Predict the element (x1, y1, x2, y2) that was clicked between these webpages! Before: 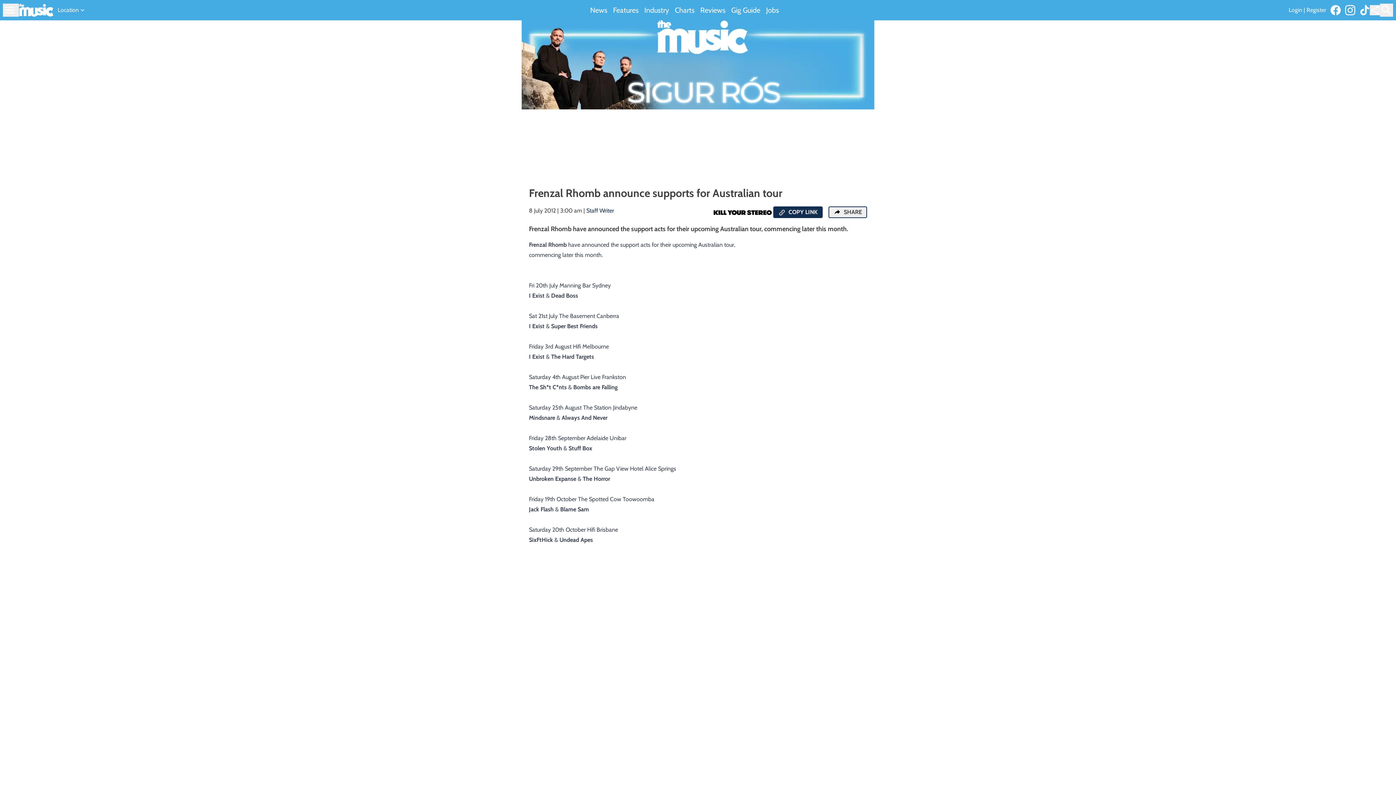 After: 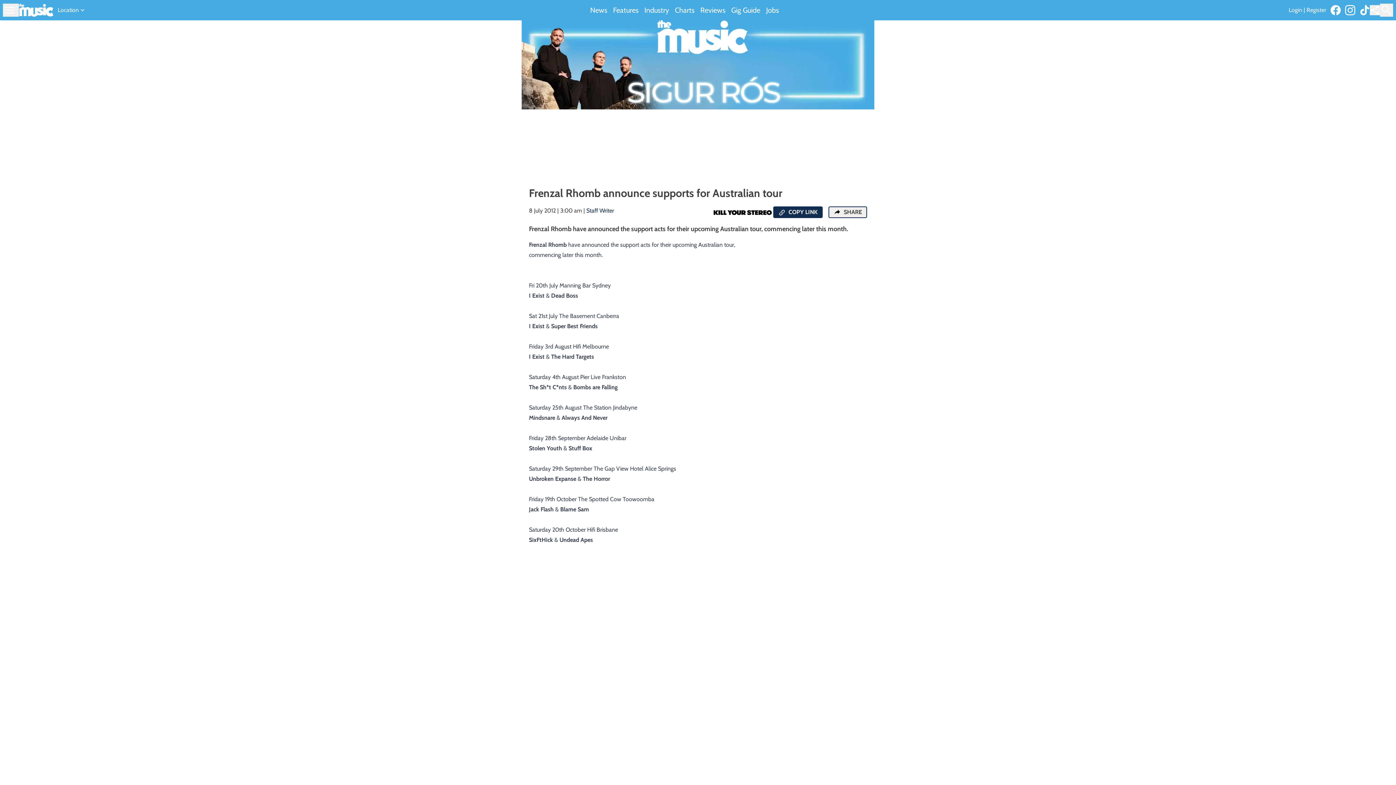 Action: bbox: (529, 496, 654, 502) label: 
Friday 19th October The Spotted Cow Toowoomba